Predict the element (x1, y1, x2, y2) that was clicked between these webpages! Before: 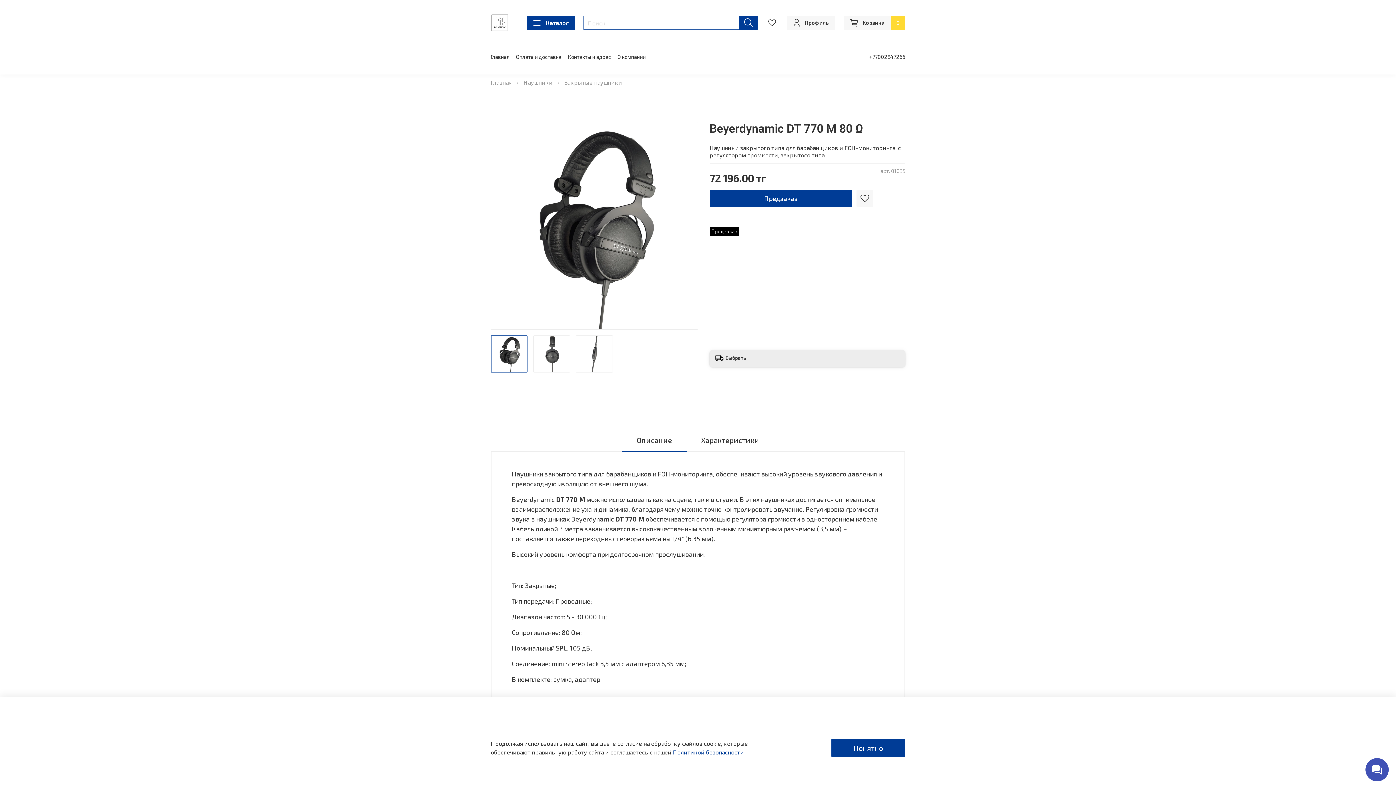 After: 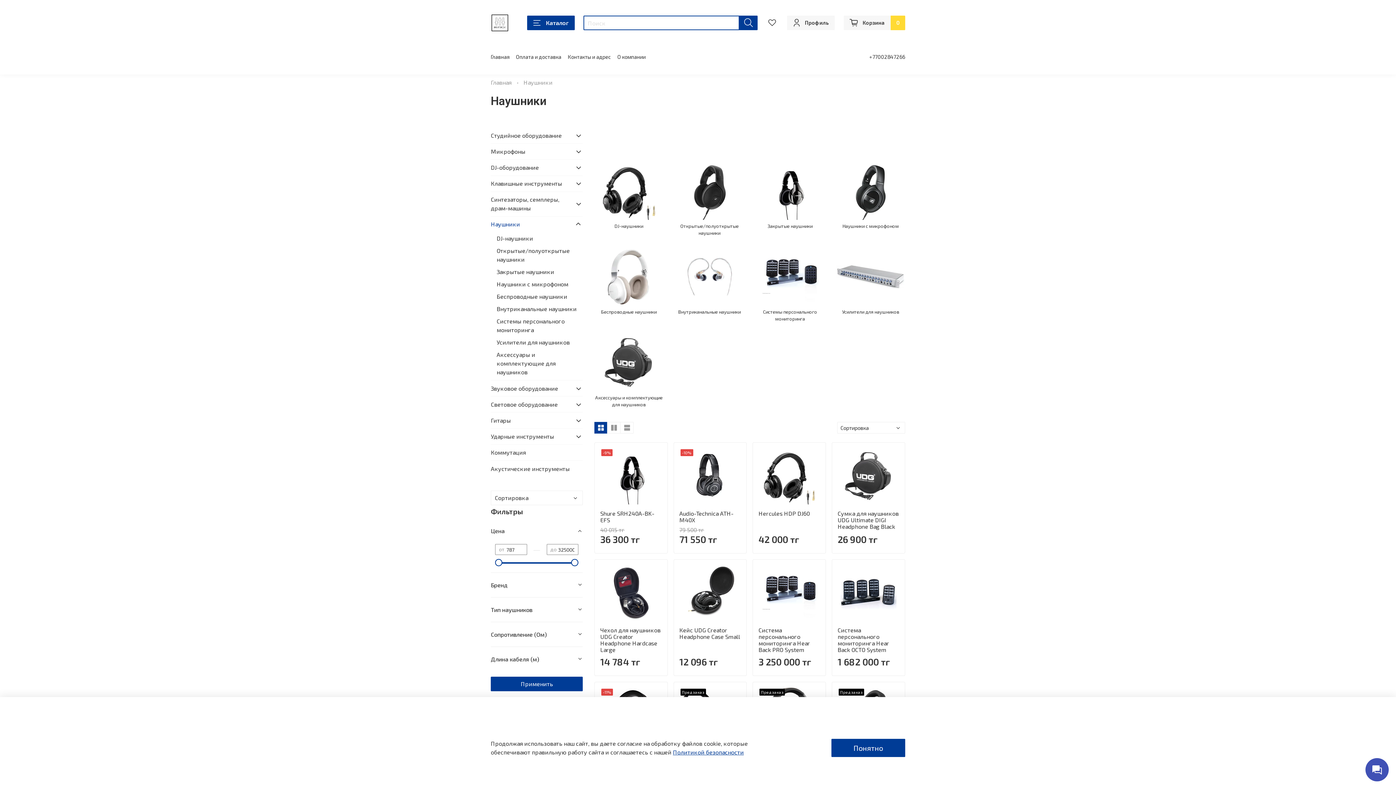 Action: label: Наушники bbox: (523, 79, 552, 85)